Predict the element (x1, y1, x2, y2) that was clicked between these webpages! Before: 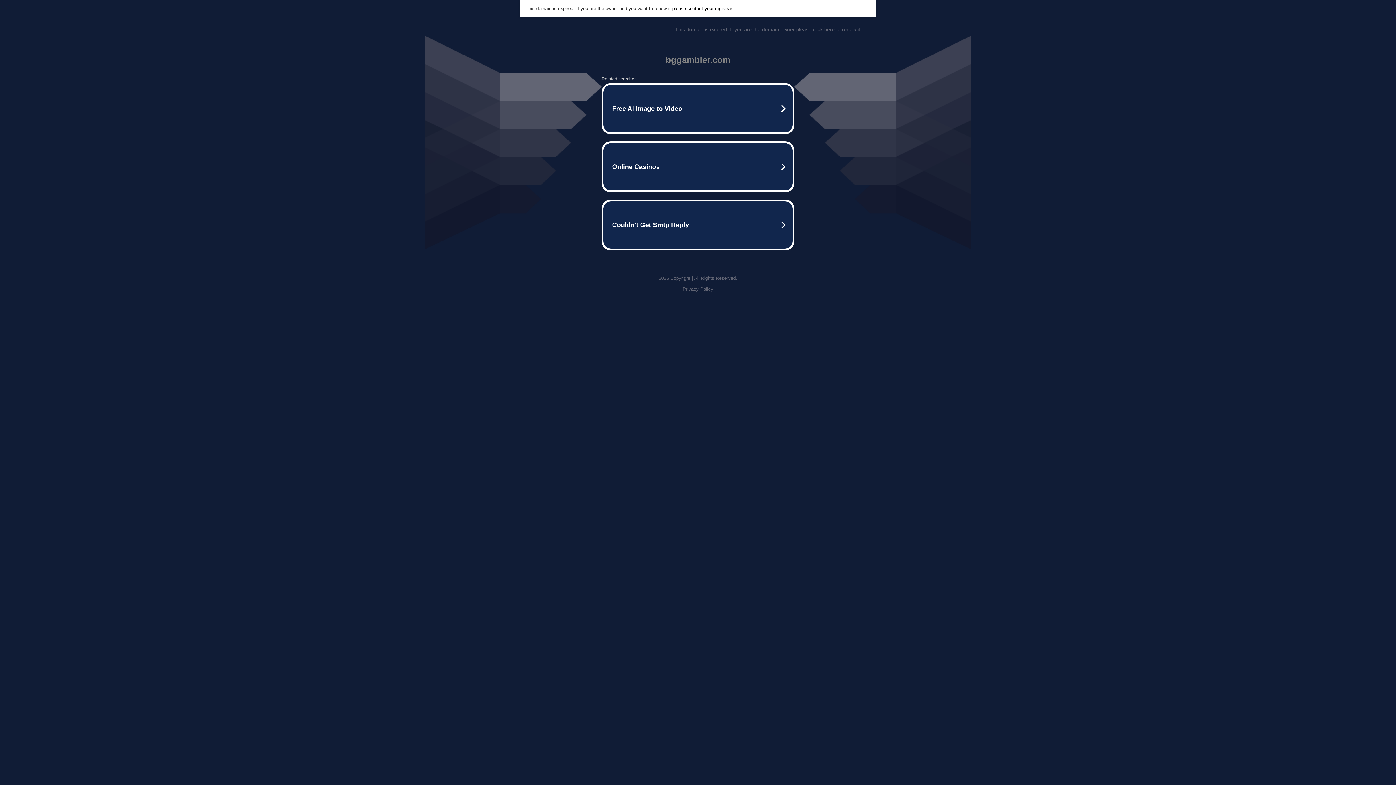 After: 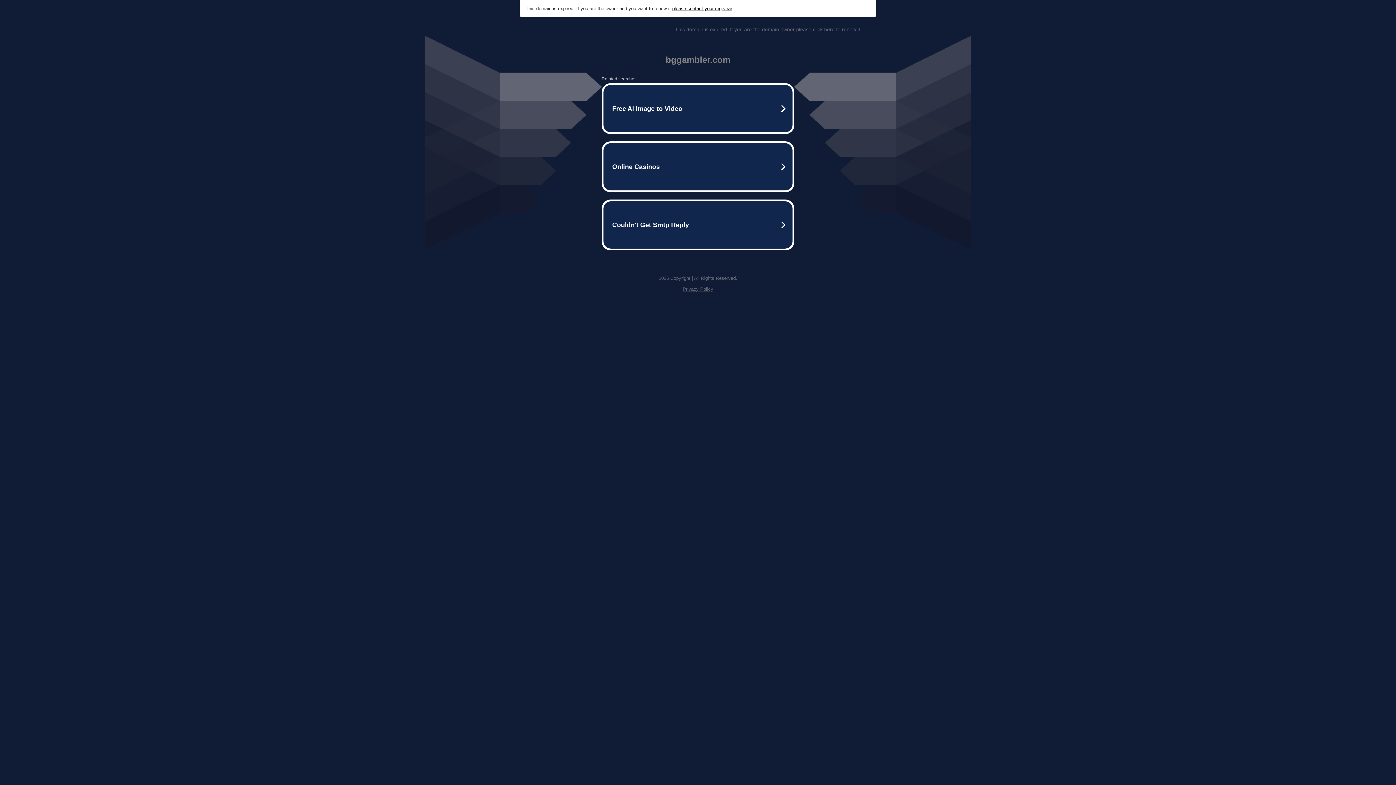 Action: label: Privacy Policy bbox: (682, 286, 713, 292)